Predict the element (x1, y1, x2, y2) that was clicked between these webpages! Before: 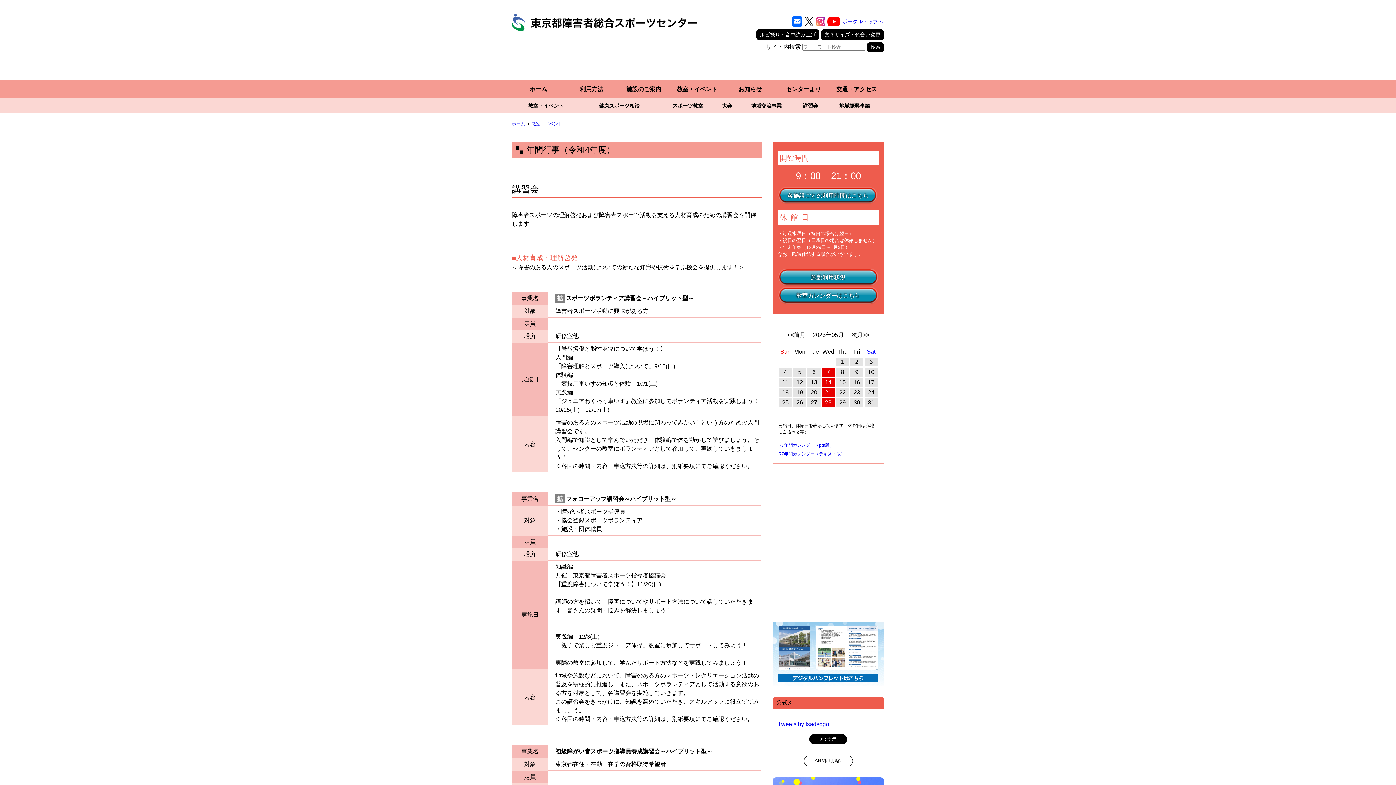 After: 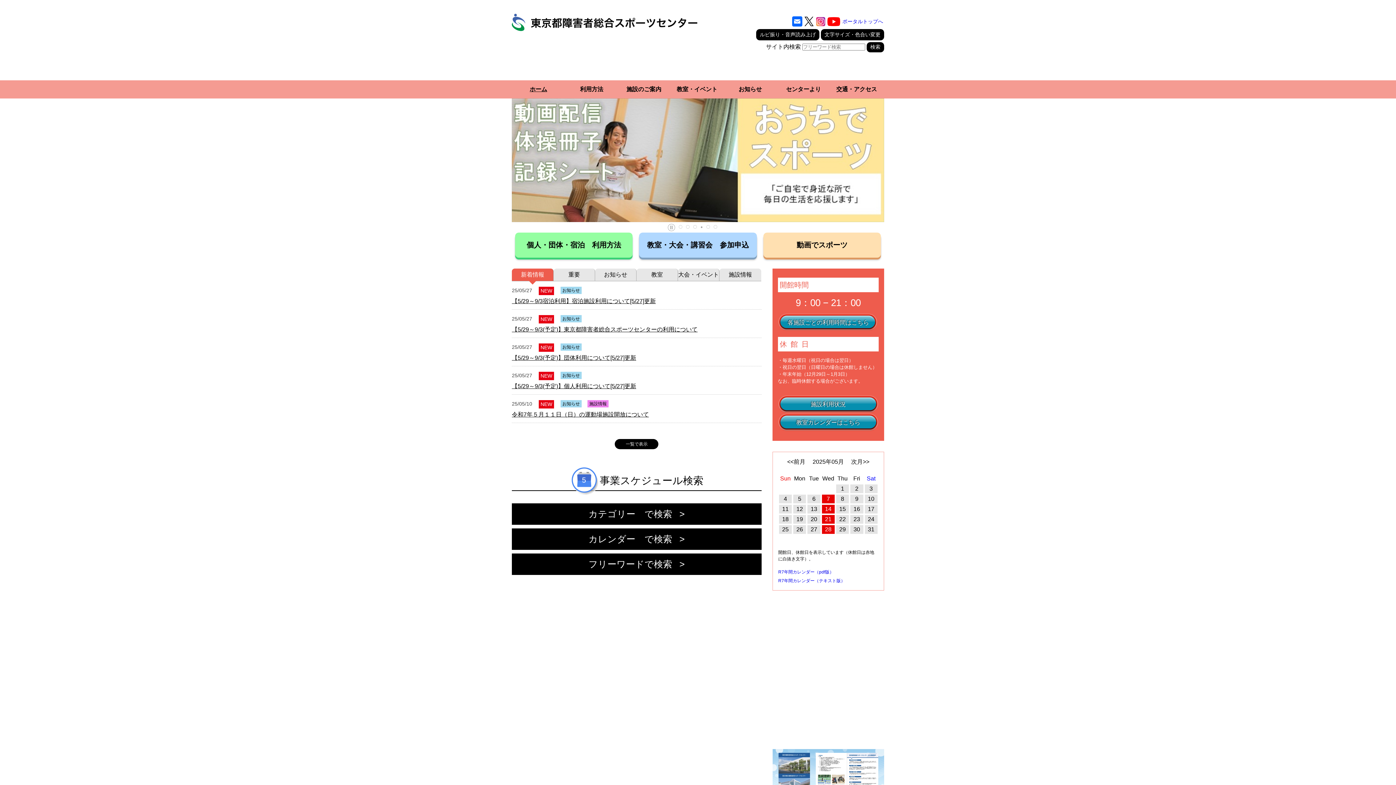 Action: bbox: (529, 86, 547, 92) label: ホーム